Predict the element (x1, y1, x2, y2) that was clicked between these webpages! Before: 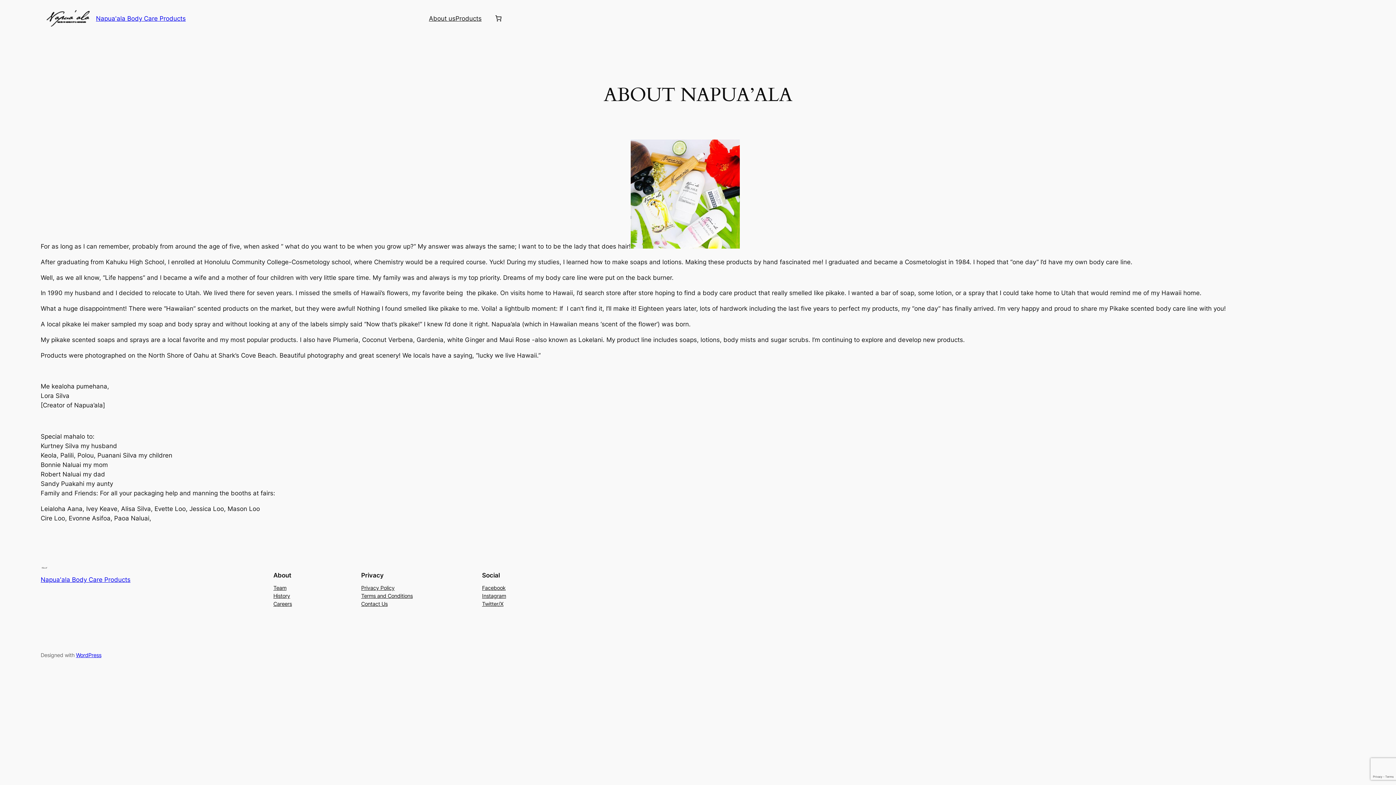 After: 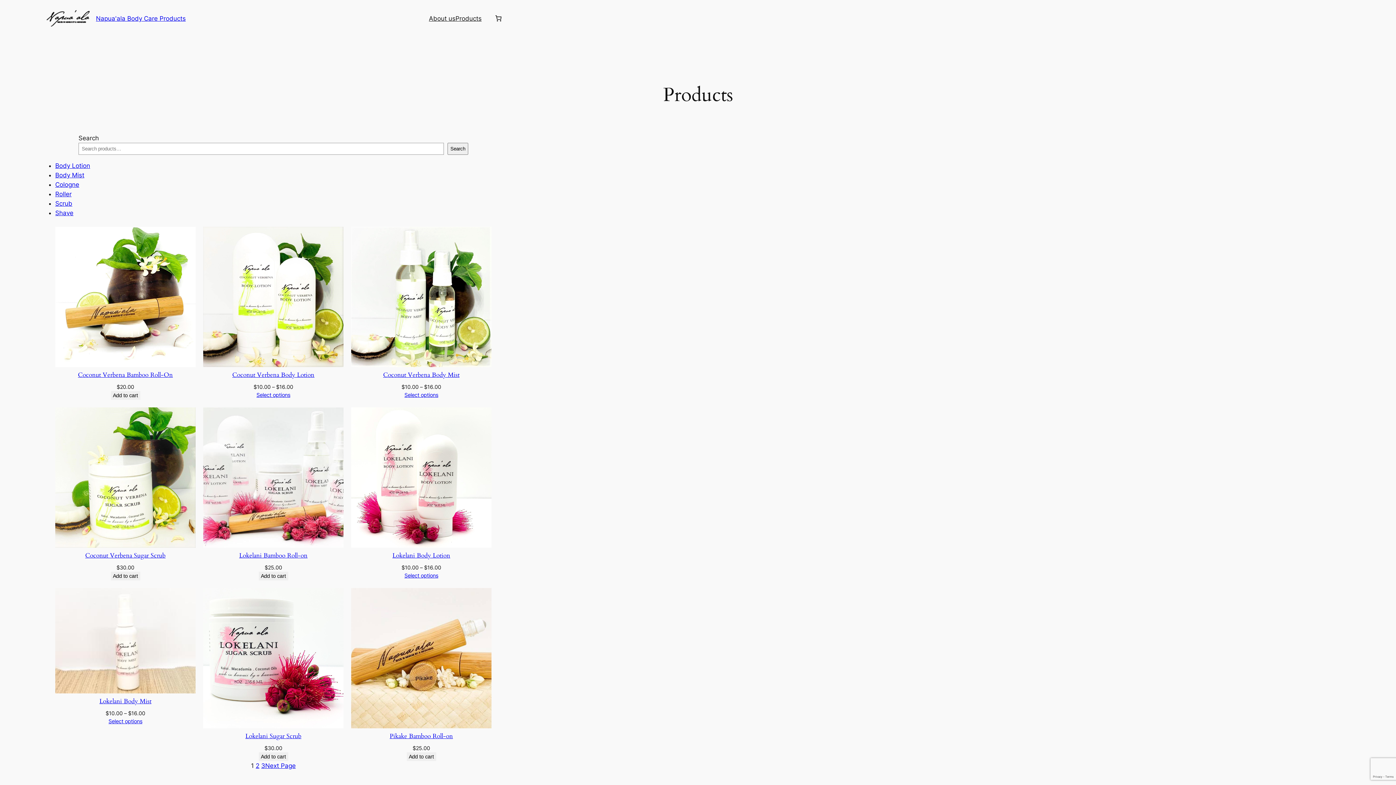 Action: bbox: (455, 13, 481, 23) label: Products